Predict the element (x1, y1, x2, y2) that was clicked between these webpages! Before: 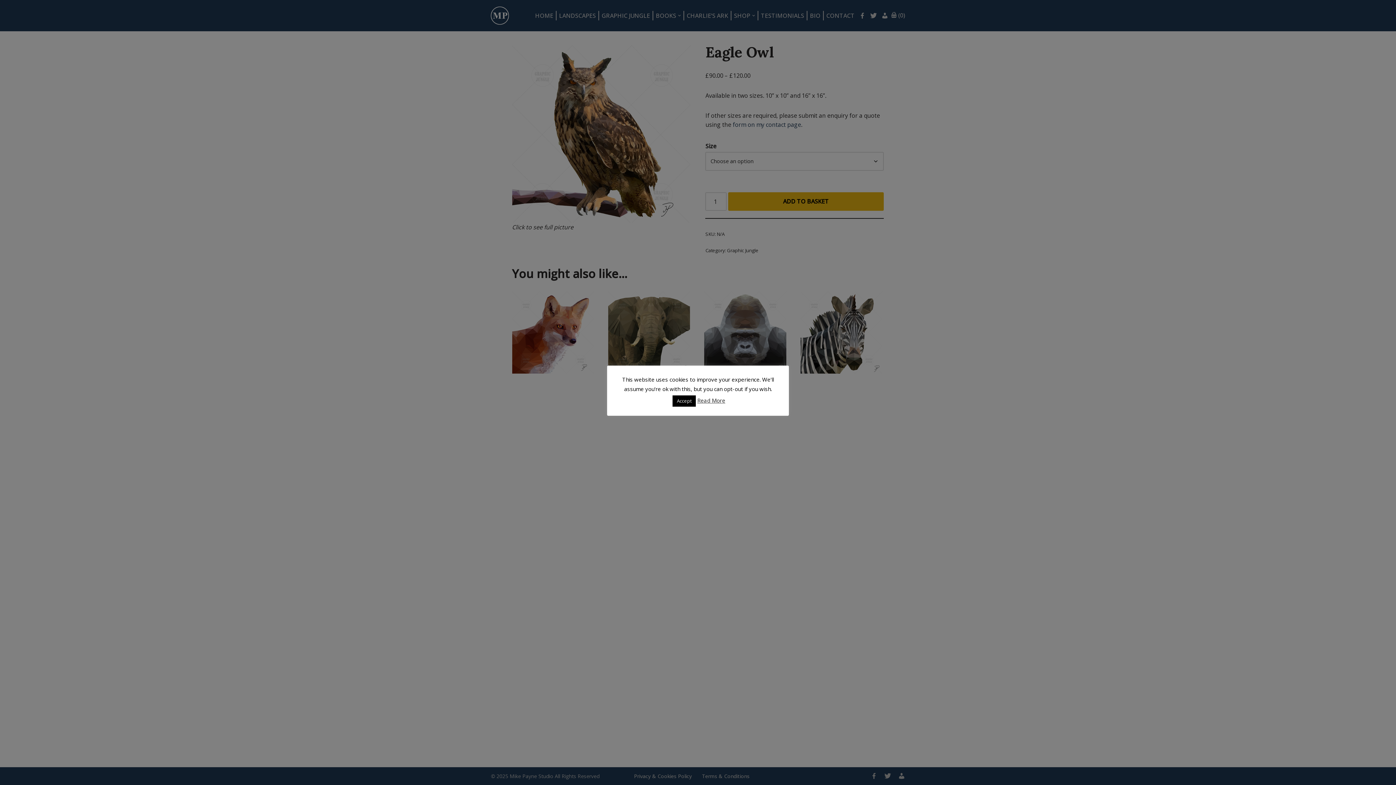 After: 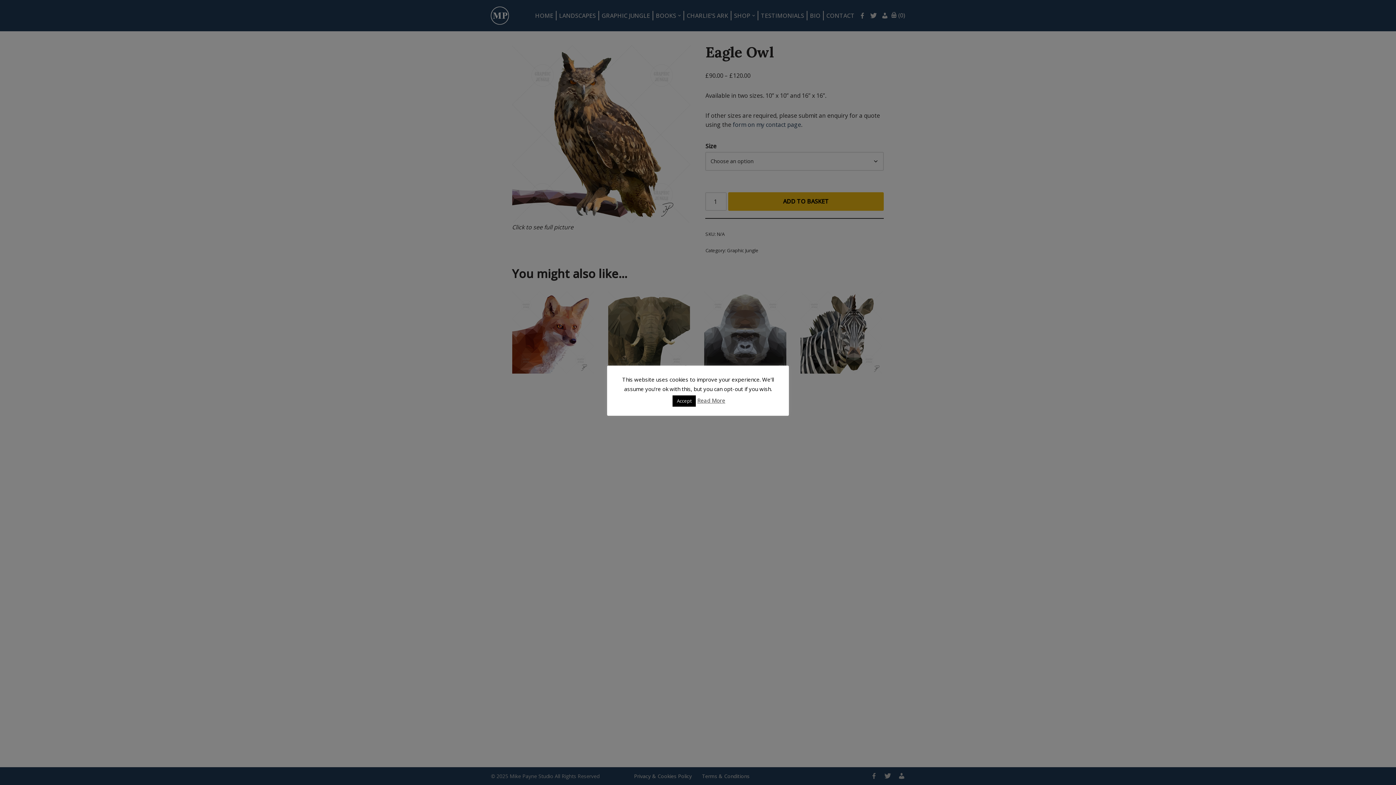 Action: bbox: (697, 397, 725, 404) label: Read More